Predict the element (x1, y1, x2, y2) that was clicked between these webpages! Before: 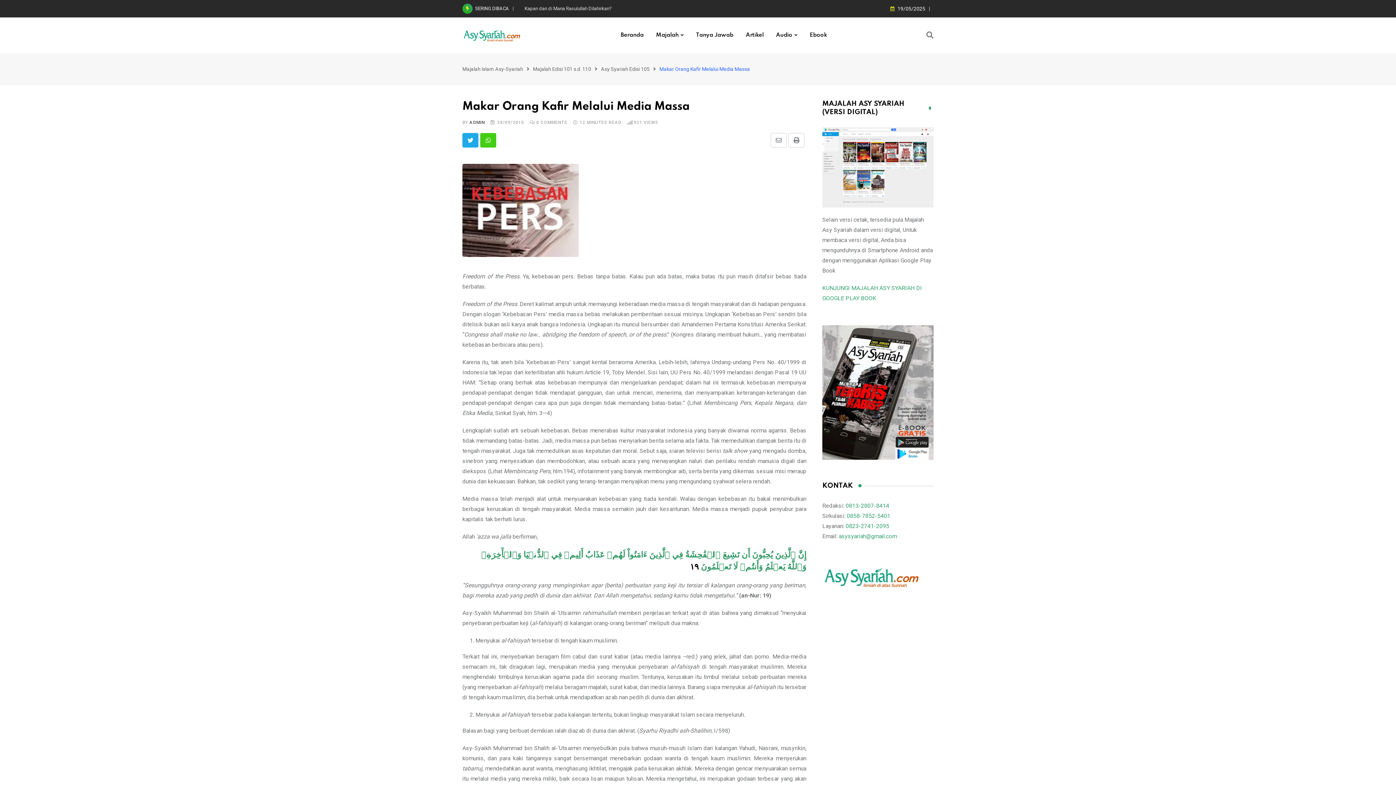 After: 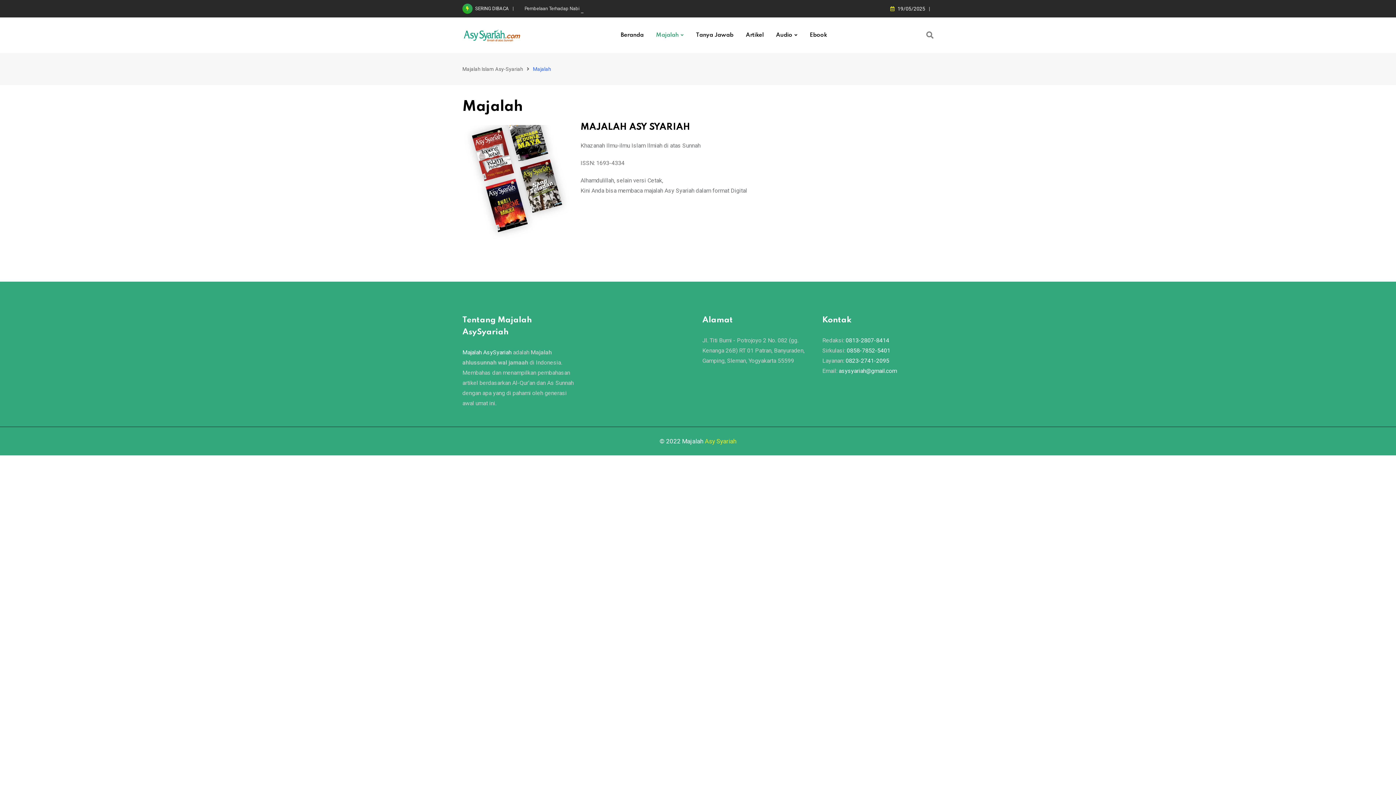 Action: bbox: (650, 17, 689, 53) label: Majalah